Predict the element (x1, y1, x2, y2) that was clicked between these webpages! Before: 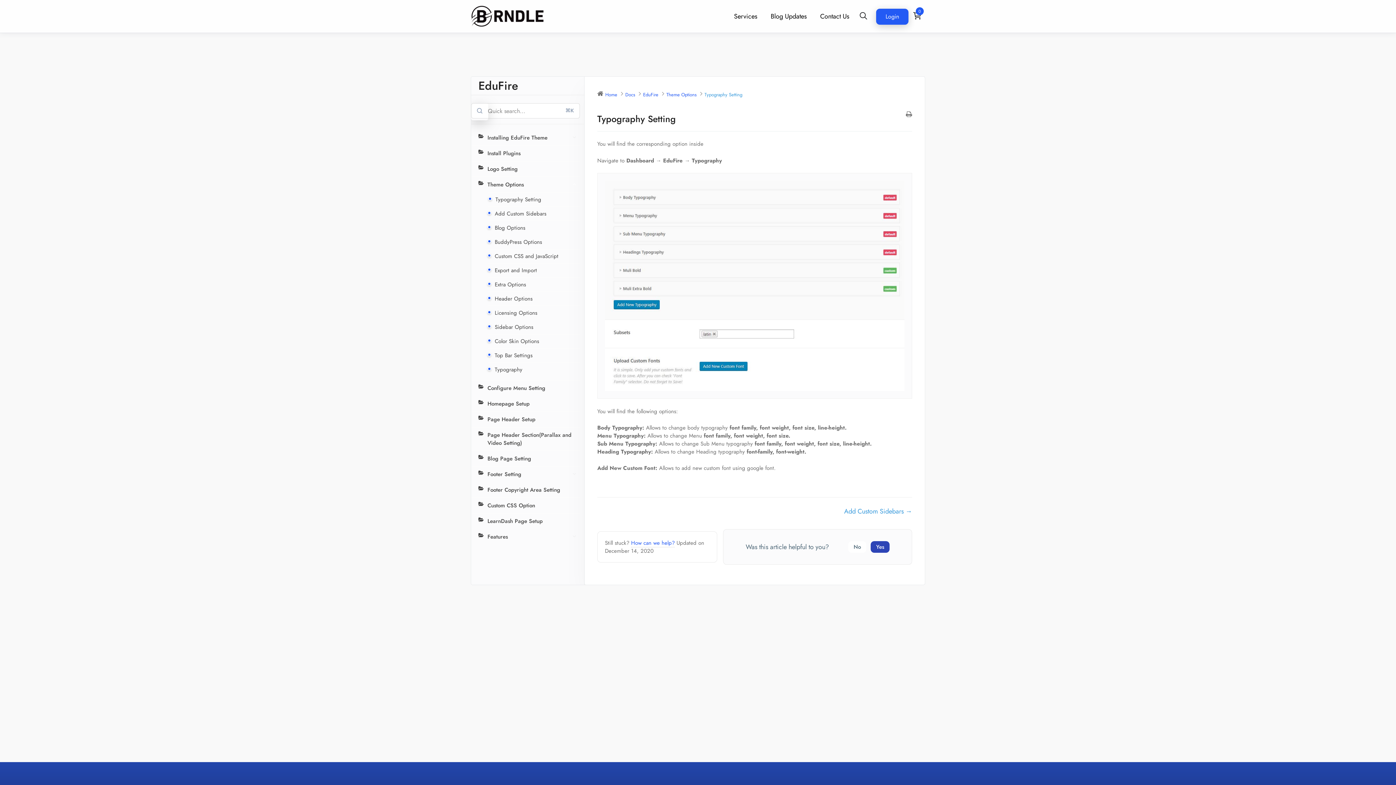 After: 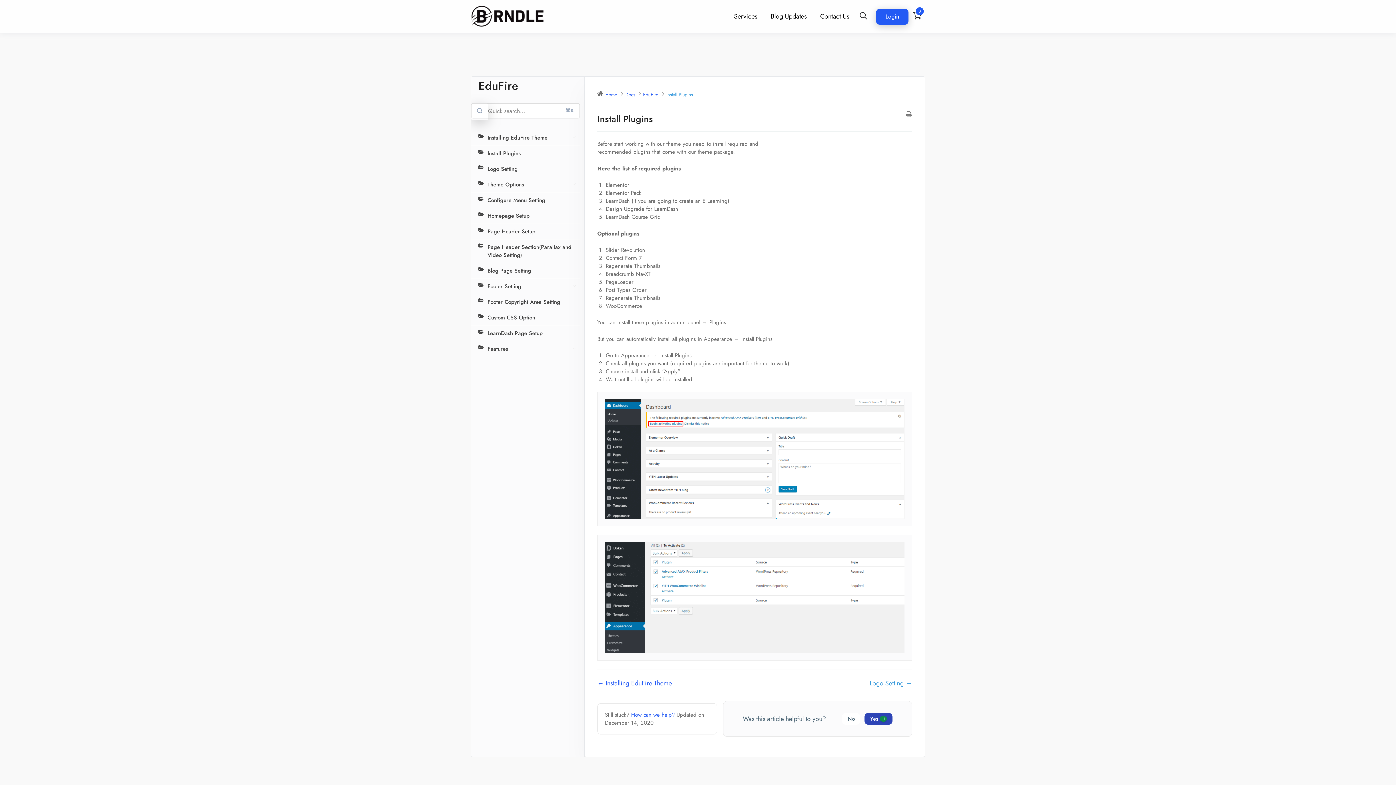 Action: bbox: (471, 145, 580, 161) label: Install Plugins